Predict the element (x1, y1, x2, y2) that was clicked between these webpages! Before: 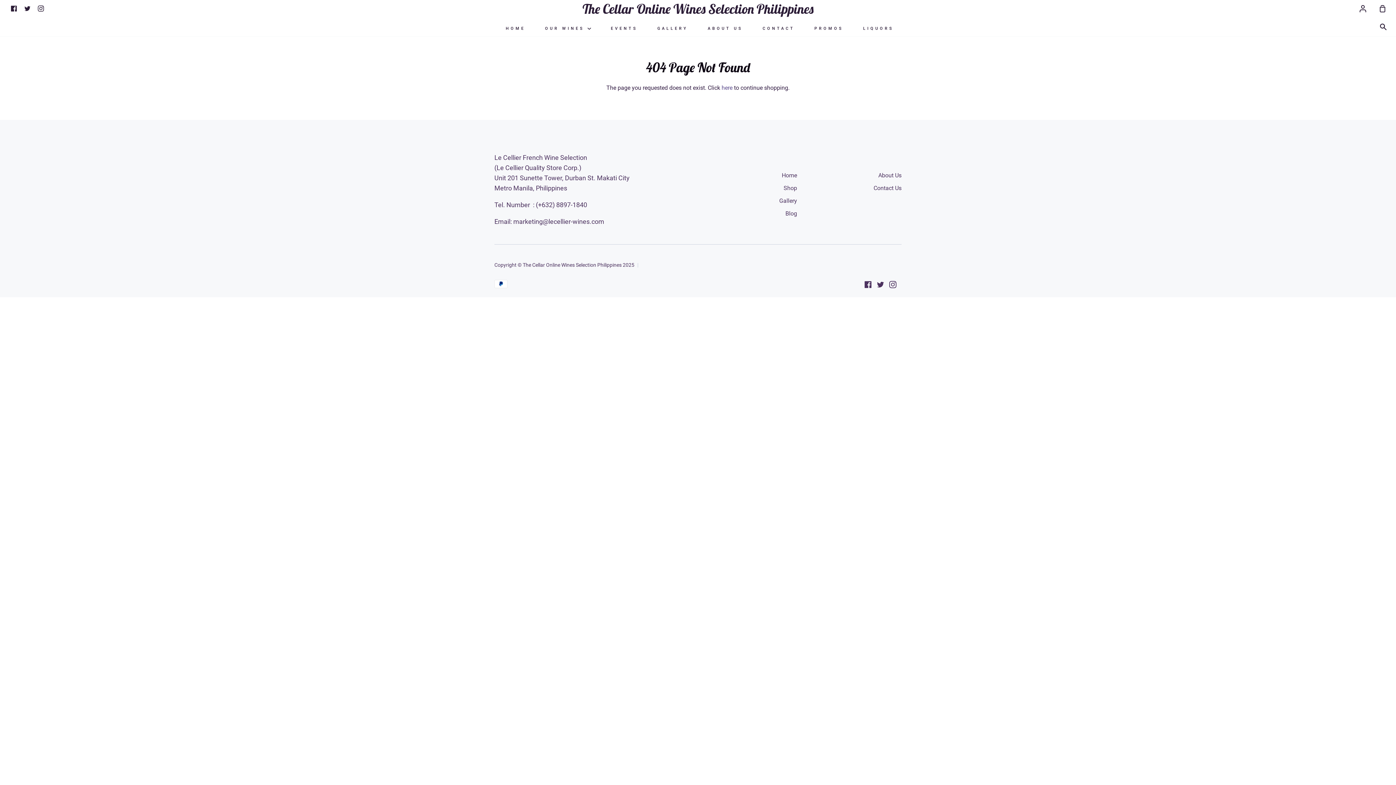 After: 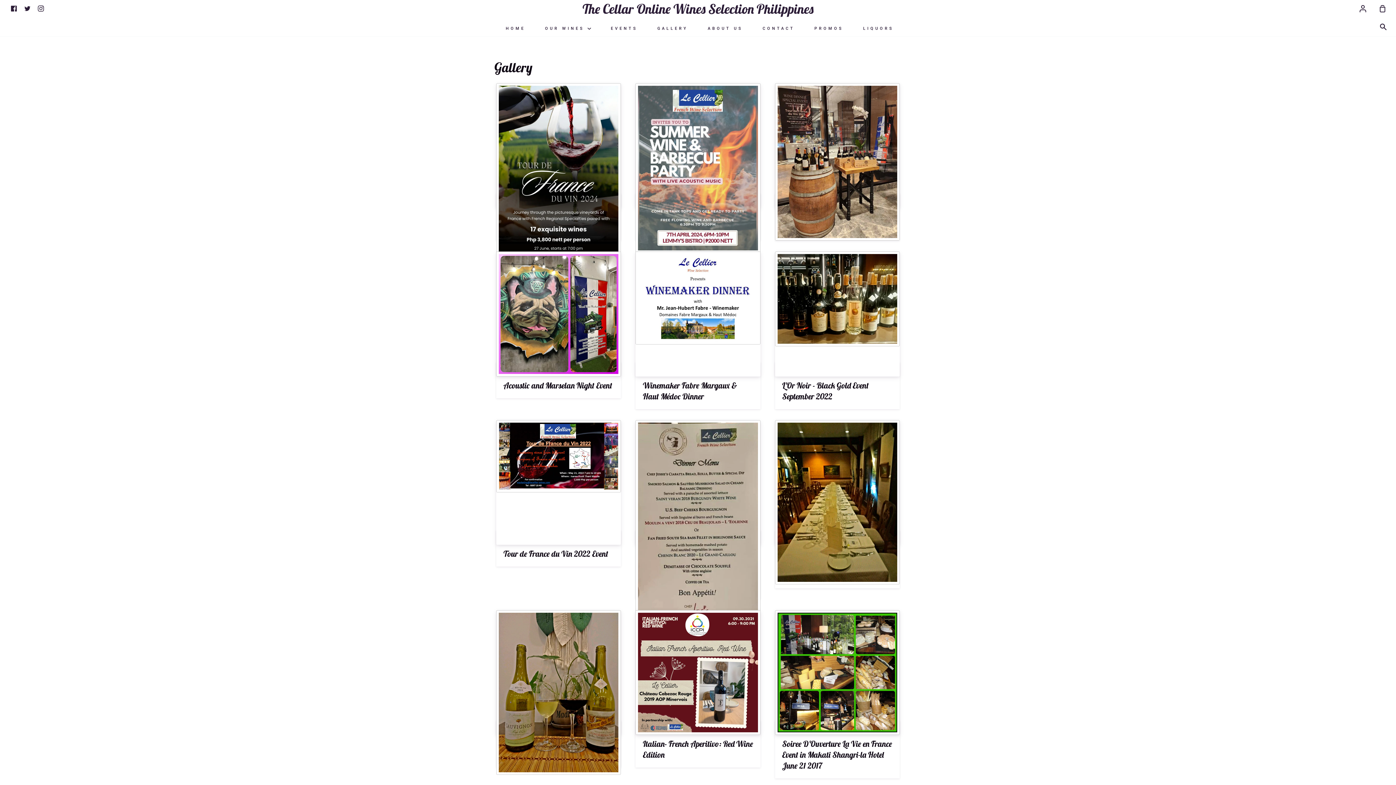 Action: bbox: (655, 21, 690, 36) label: GALLERY